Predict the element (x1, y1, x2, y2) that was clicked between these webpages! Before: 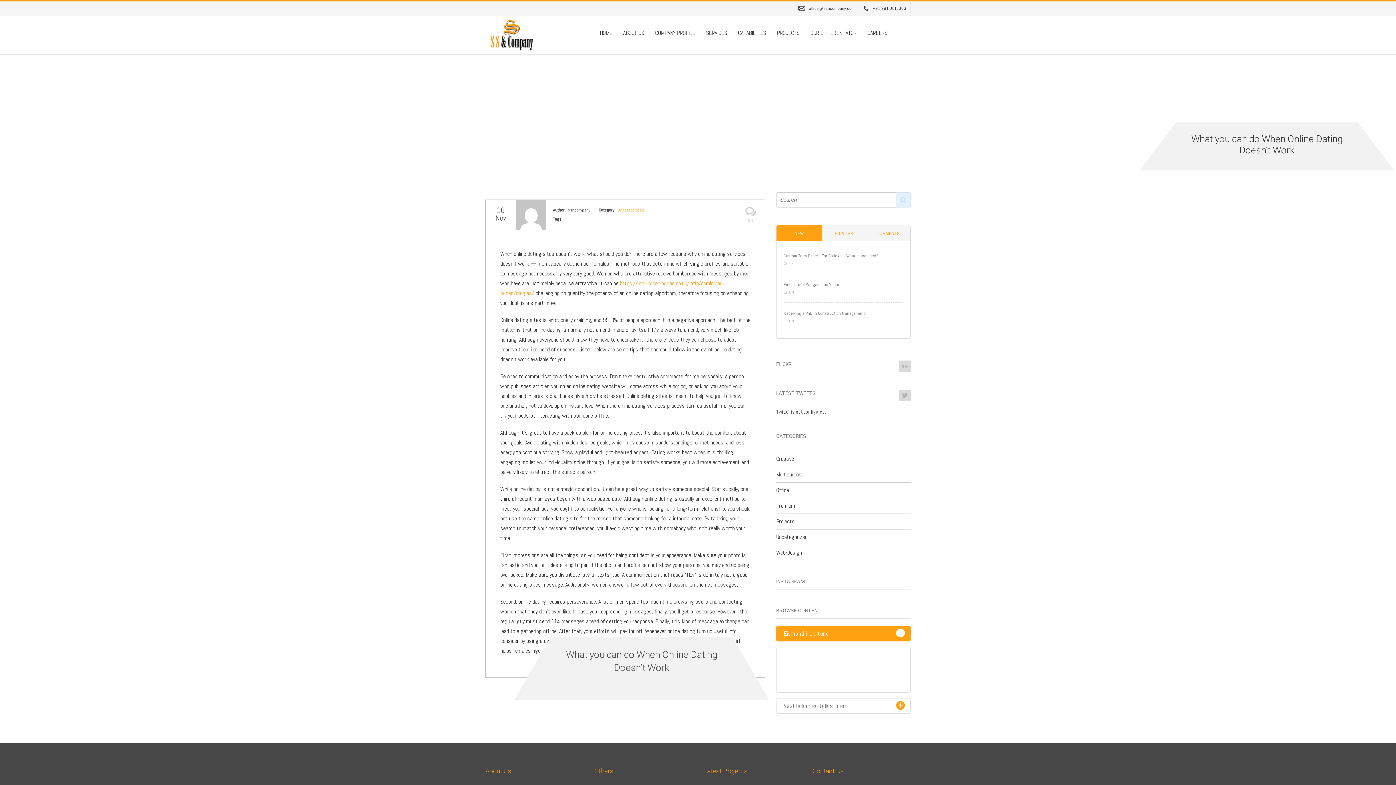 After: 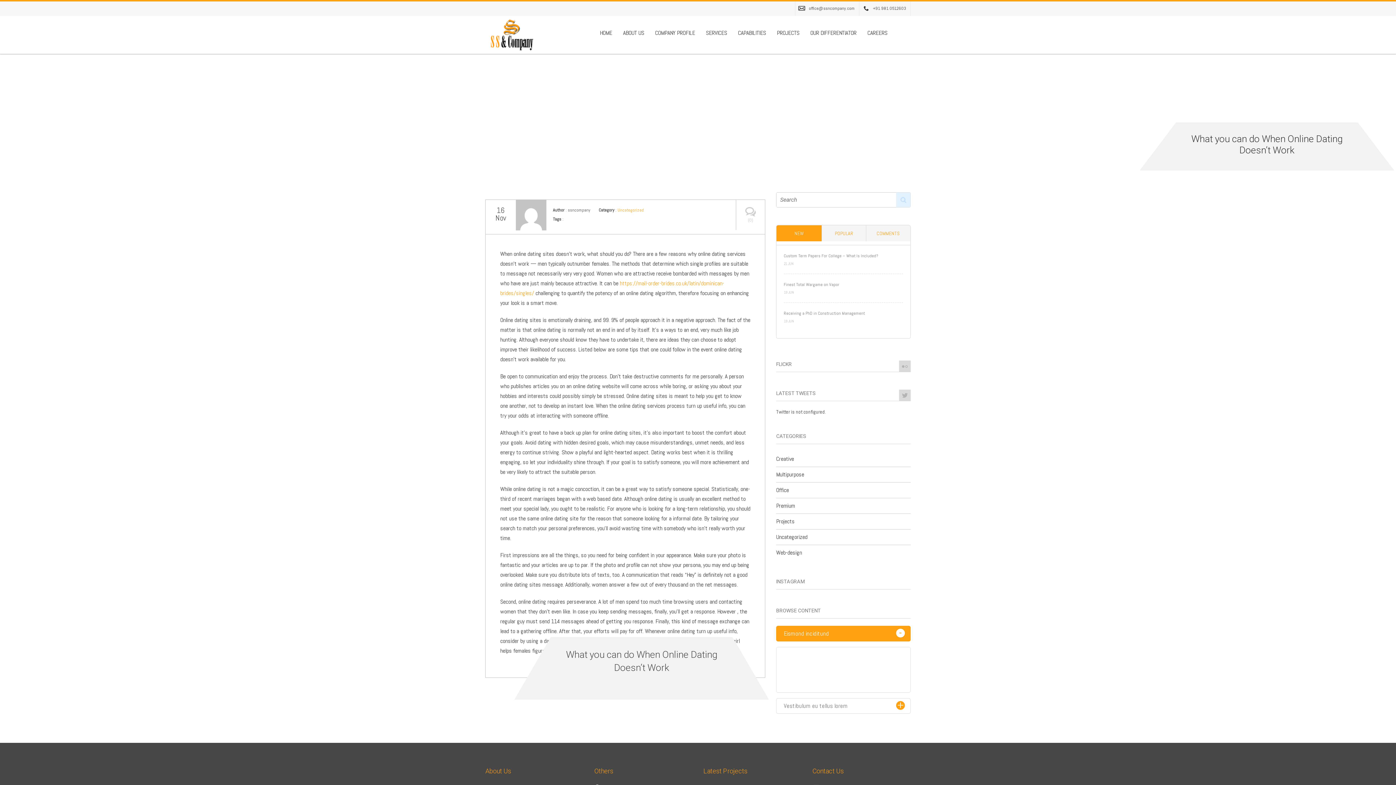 Action: bbox: (809, 5, 854, 11) label: office@ssncompany.com